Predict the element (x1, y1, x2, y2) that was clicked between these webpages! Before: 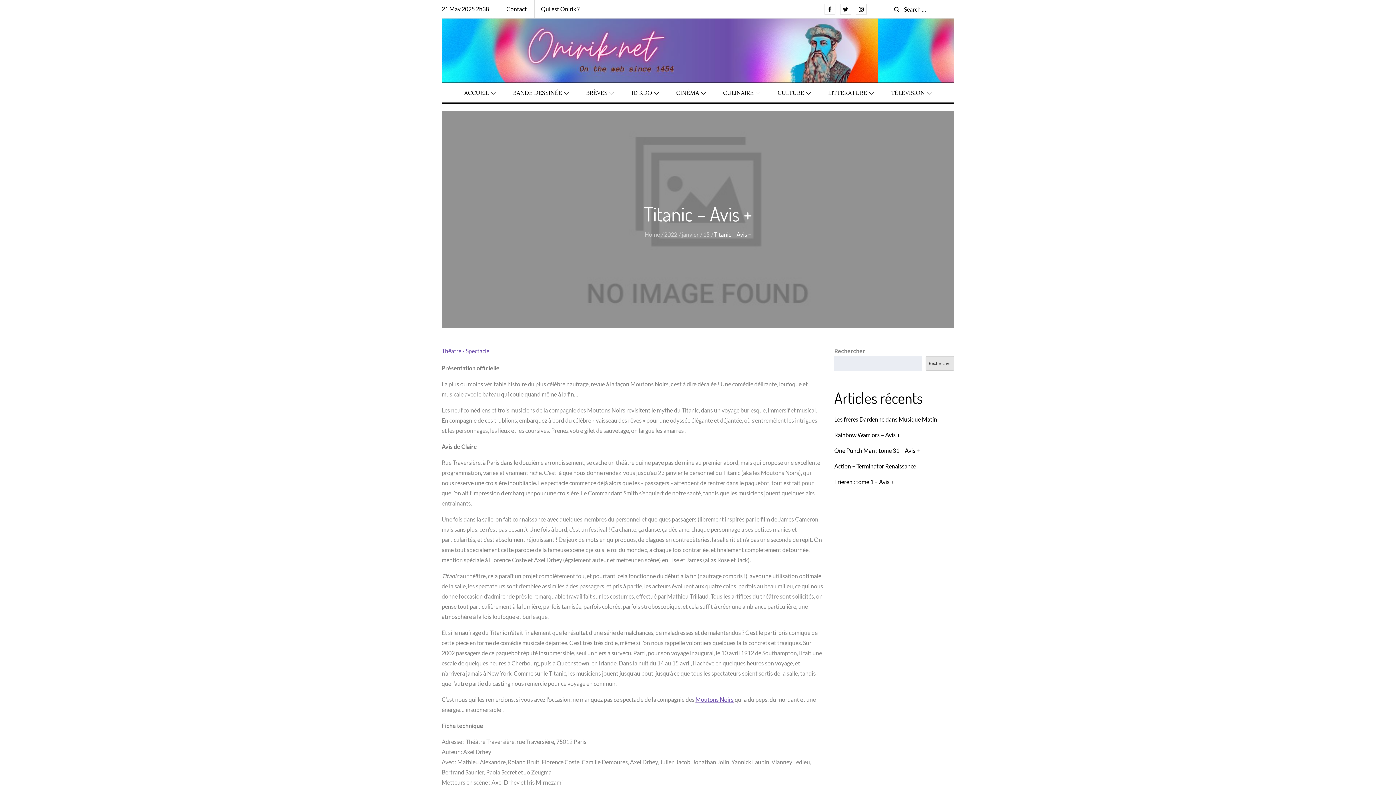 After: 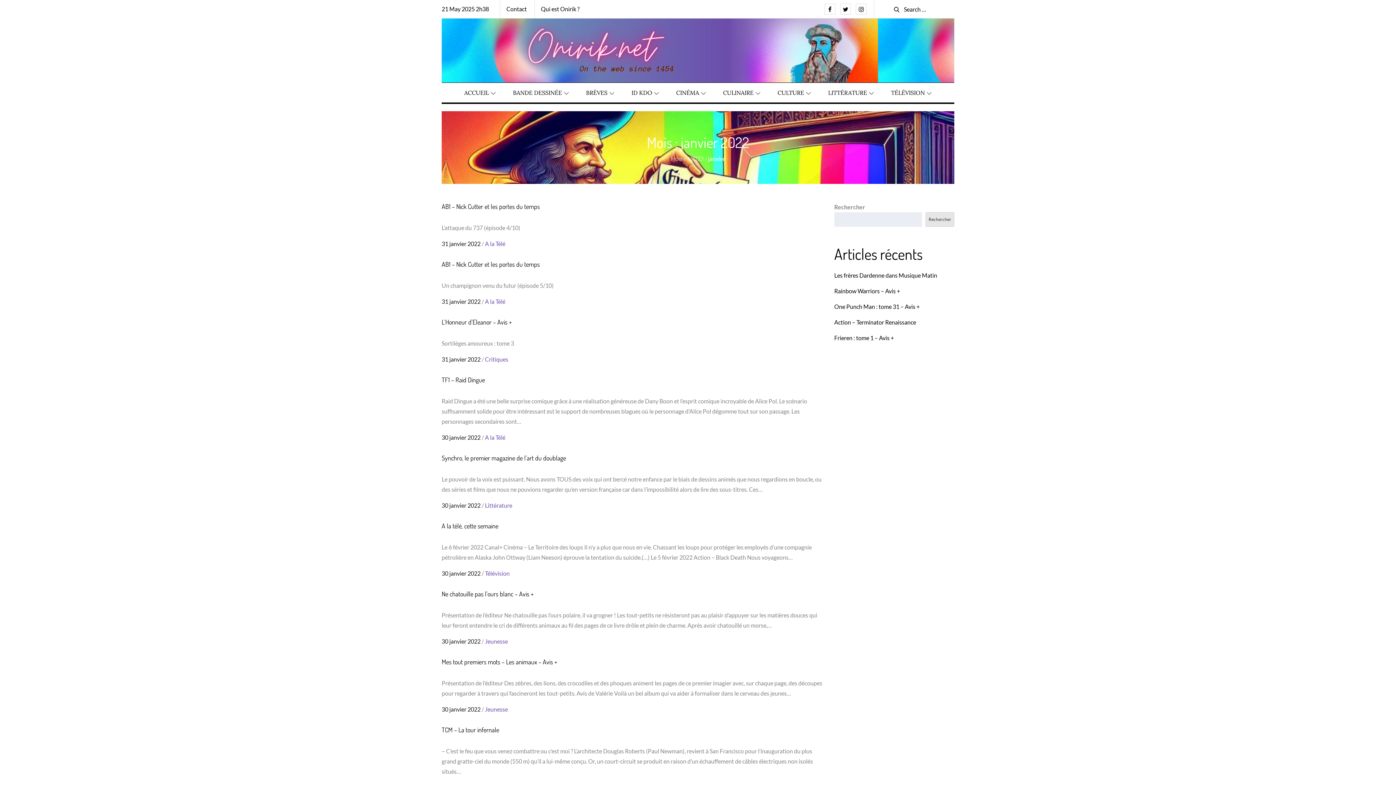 Action: label: janvier bbox: (681, 231, 698, 237)